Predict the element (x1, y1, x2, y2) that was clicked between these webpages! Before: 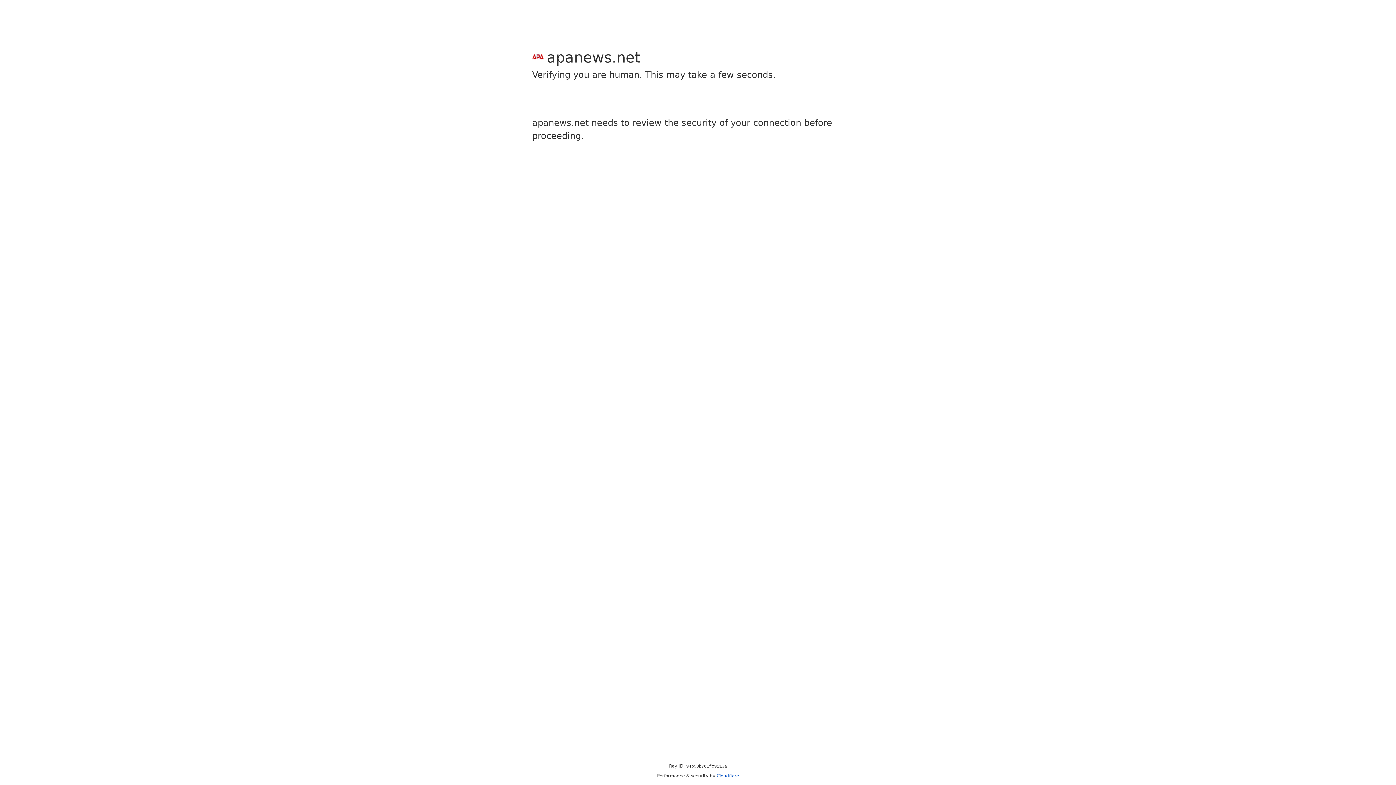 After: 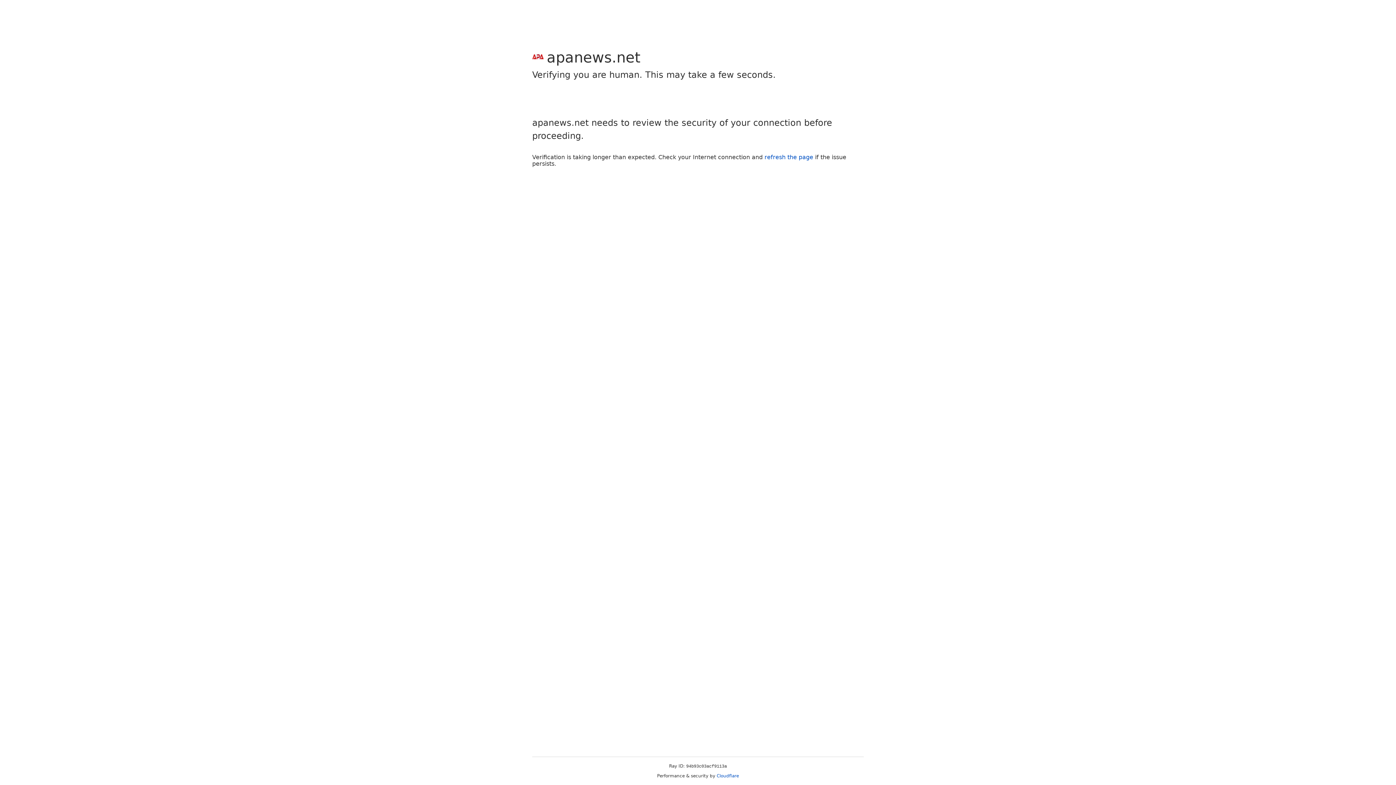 Action: bbox: (716, 773, 739, 778) label: Cloudflare